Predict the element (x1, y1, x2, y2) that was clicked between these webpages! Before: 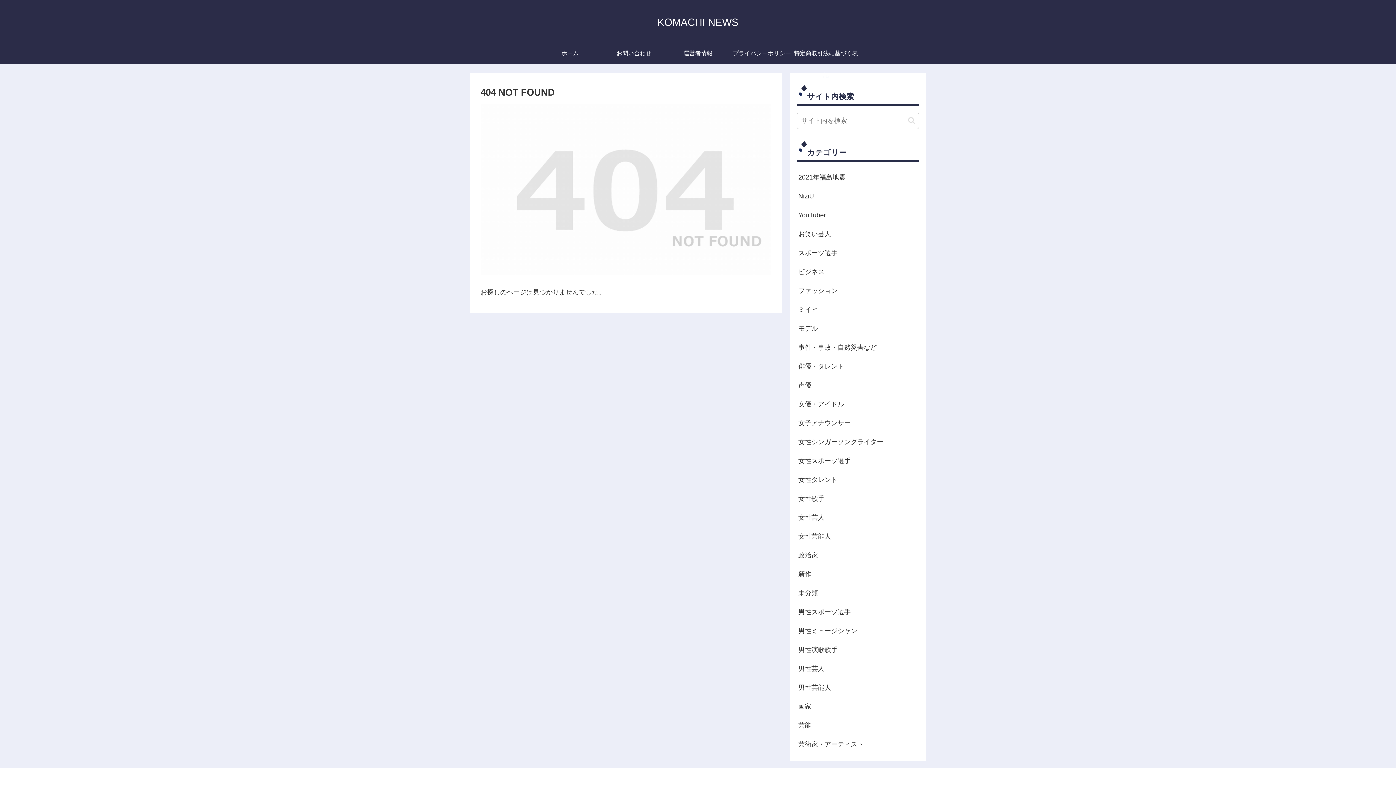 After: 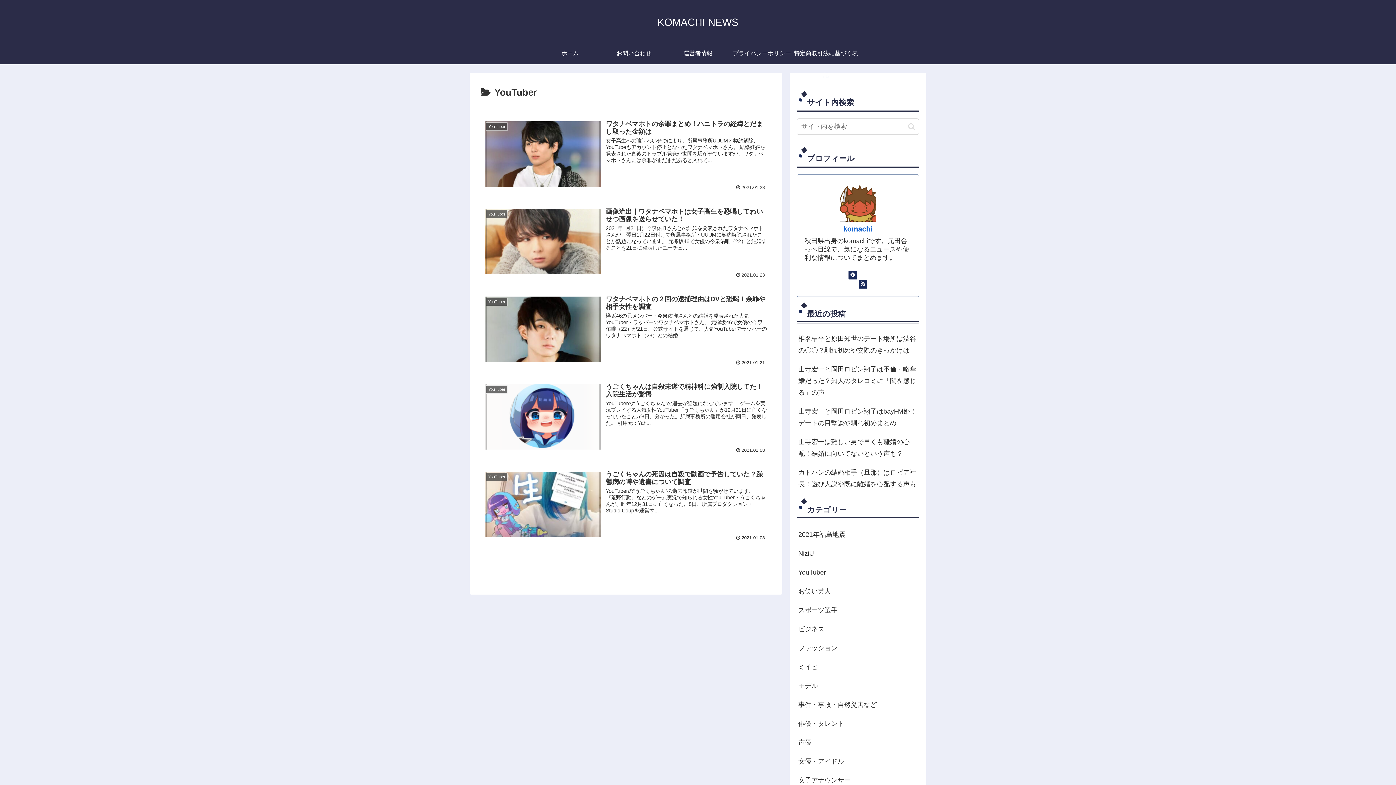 Action: label: YouTuber bbox: (797, 205, 919, 224)